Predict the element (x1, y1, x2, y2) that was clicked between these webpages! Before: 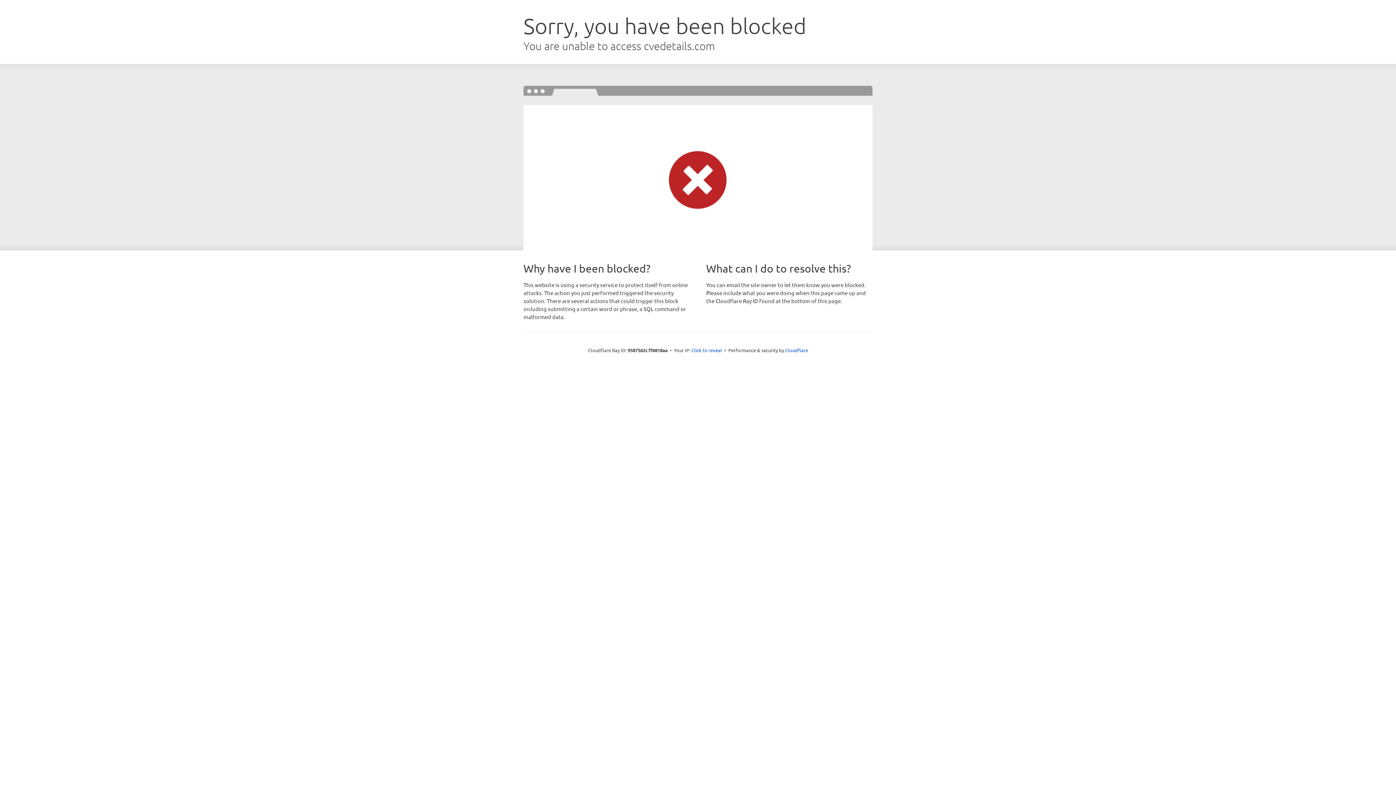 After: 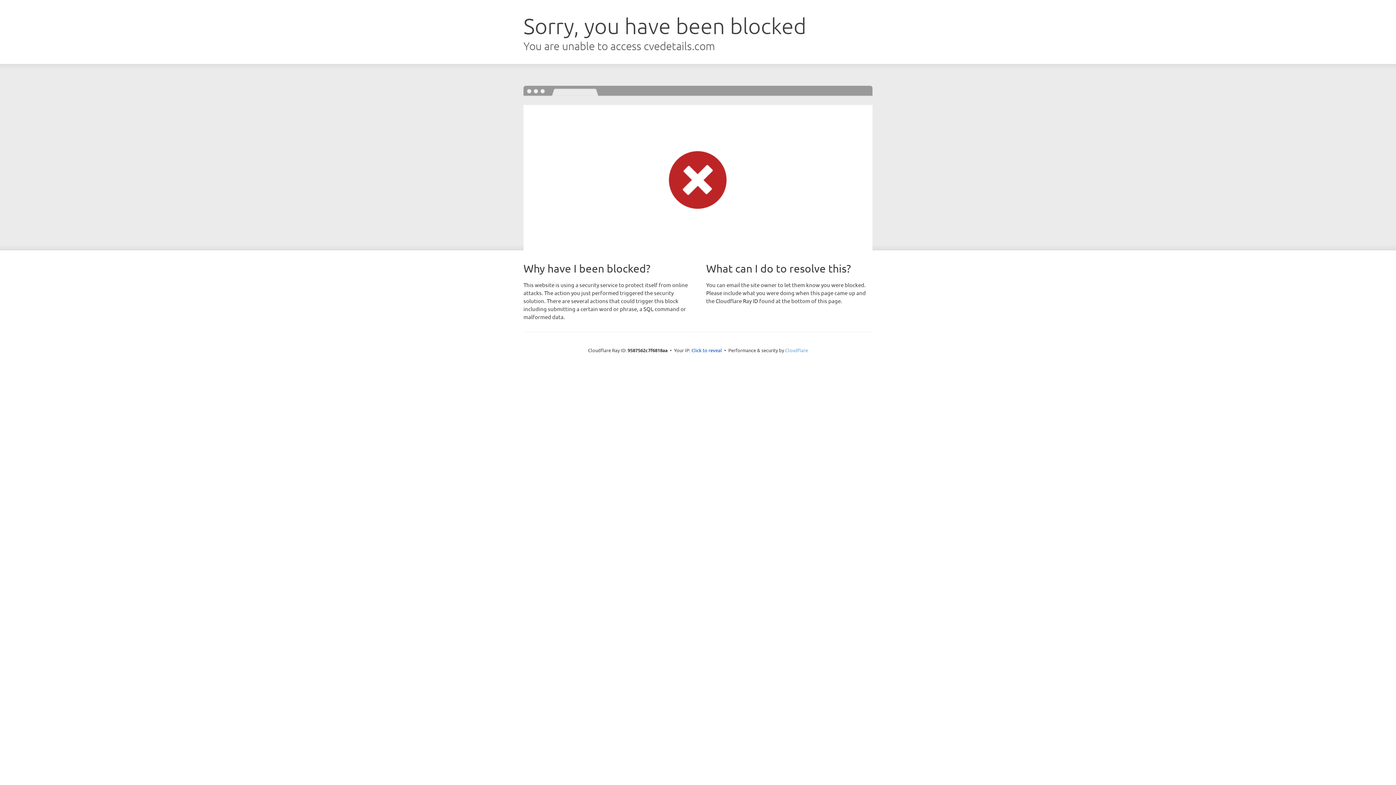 Action: label: Cloudflare bbox: (785, 347, 808, 353)